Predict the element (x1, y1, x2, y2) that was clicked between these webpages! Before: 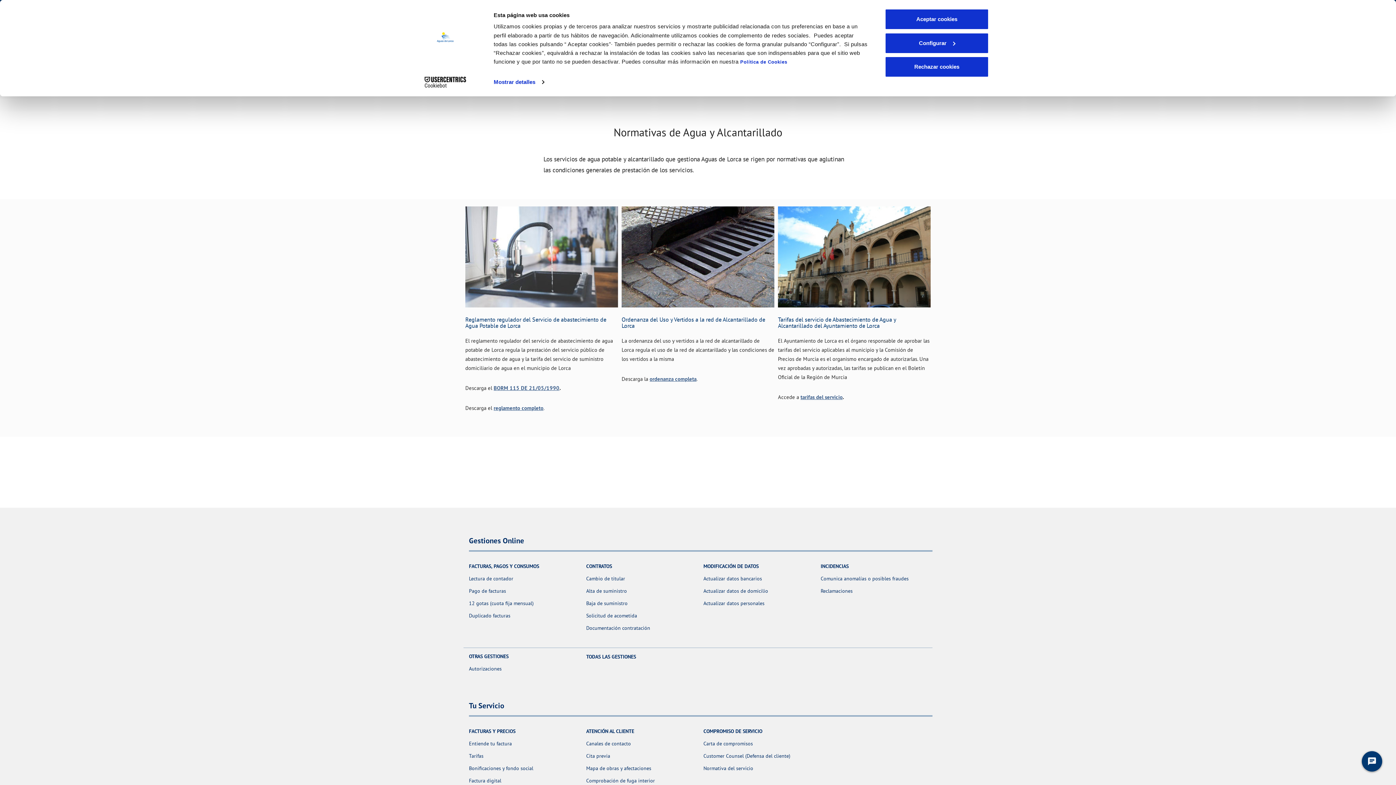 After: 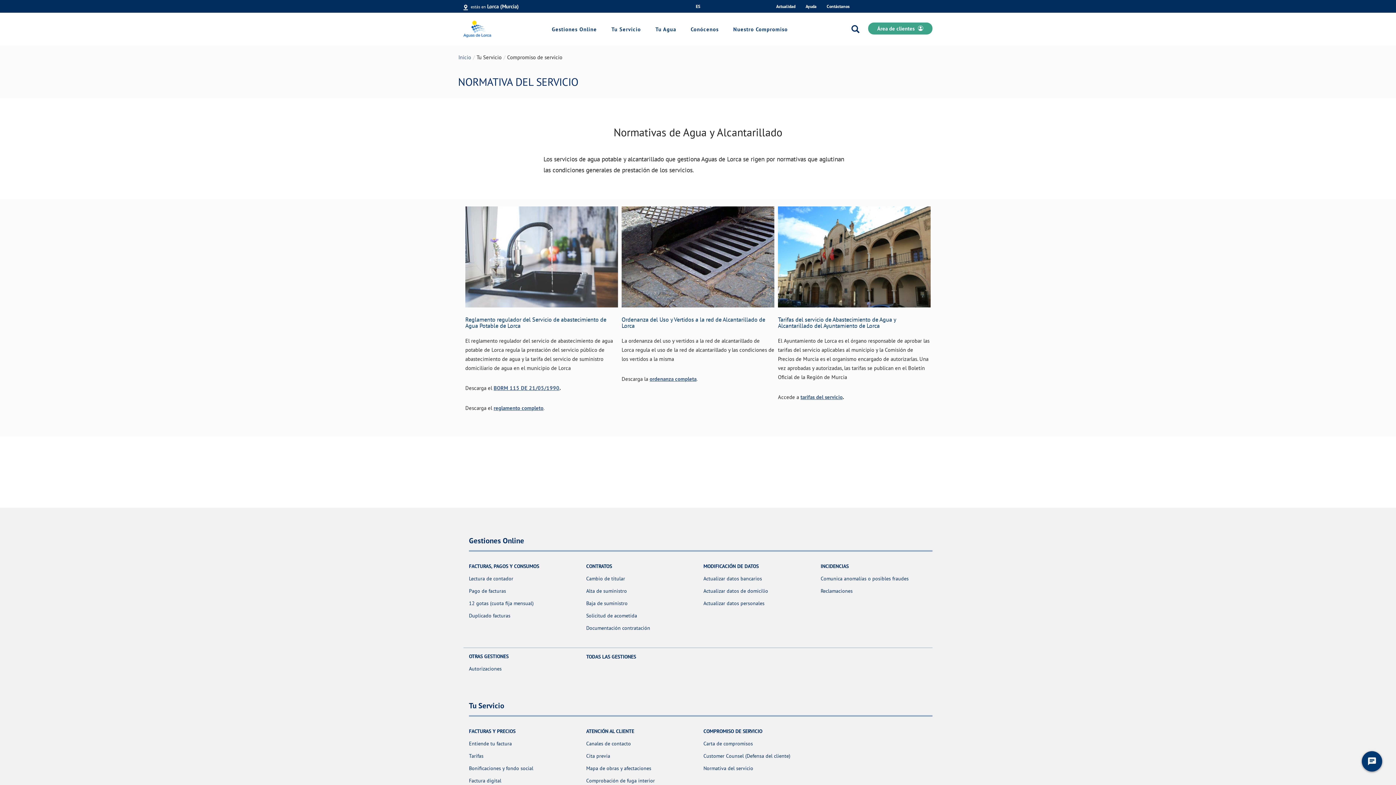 Action: bbox: (885, 56, 989, 77) label: Rechazar cookies